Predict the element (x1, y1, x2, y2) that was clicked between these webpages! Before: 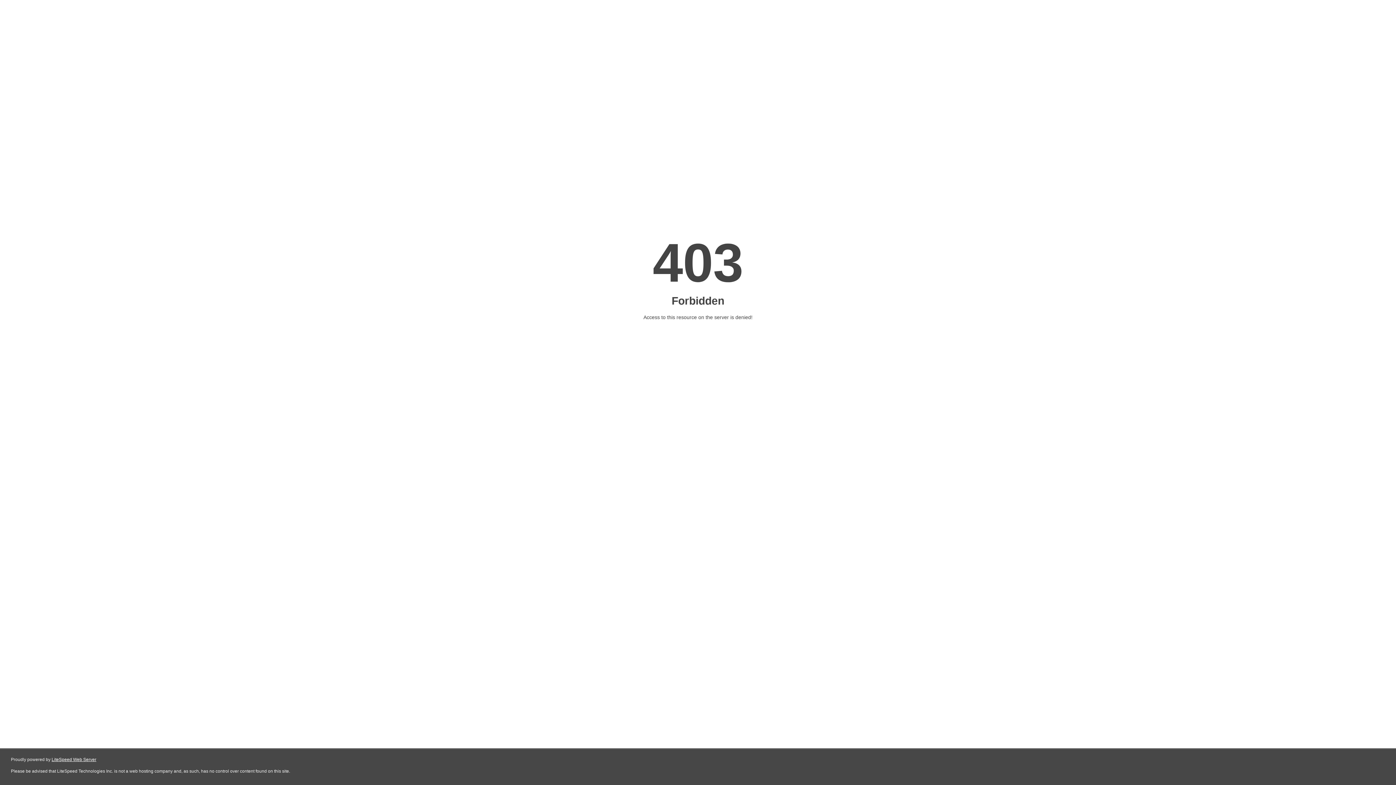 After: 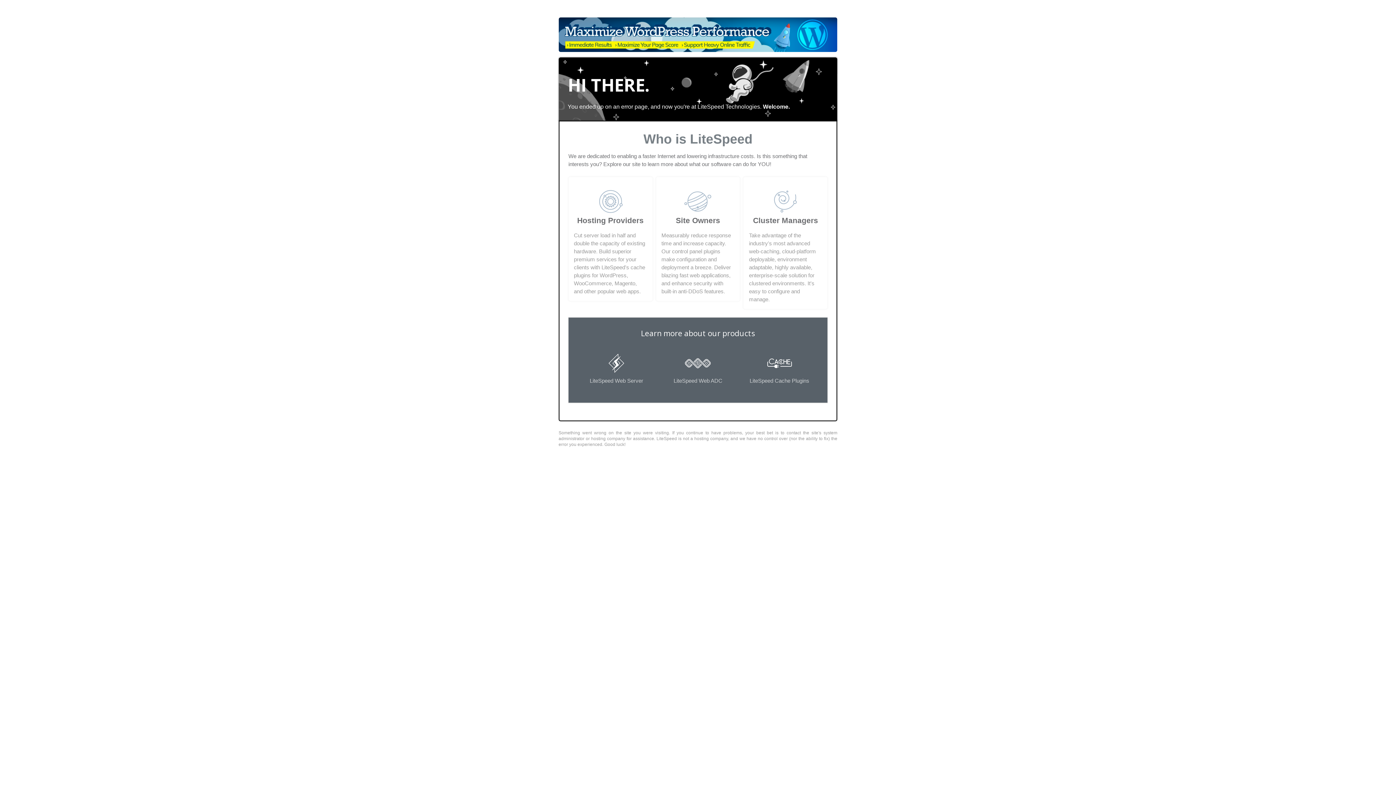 Action: bbox: (51, 757, 96, 762) label: LiteSpeed Web Server